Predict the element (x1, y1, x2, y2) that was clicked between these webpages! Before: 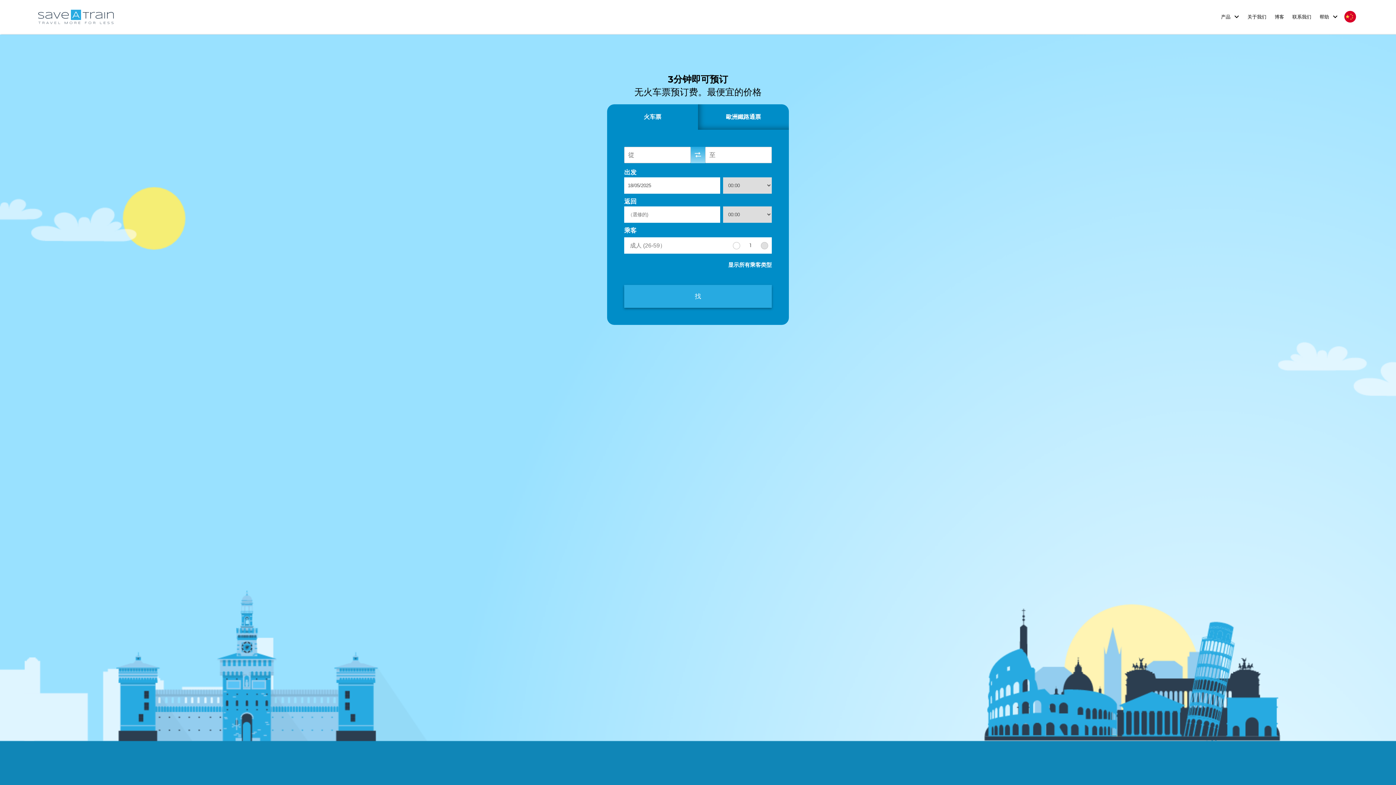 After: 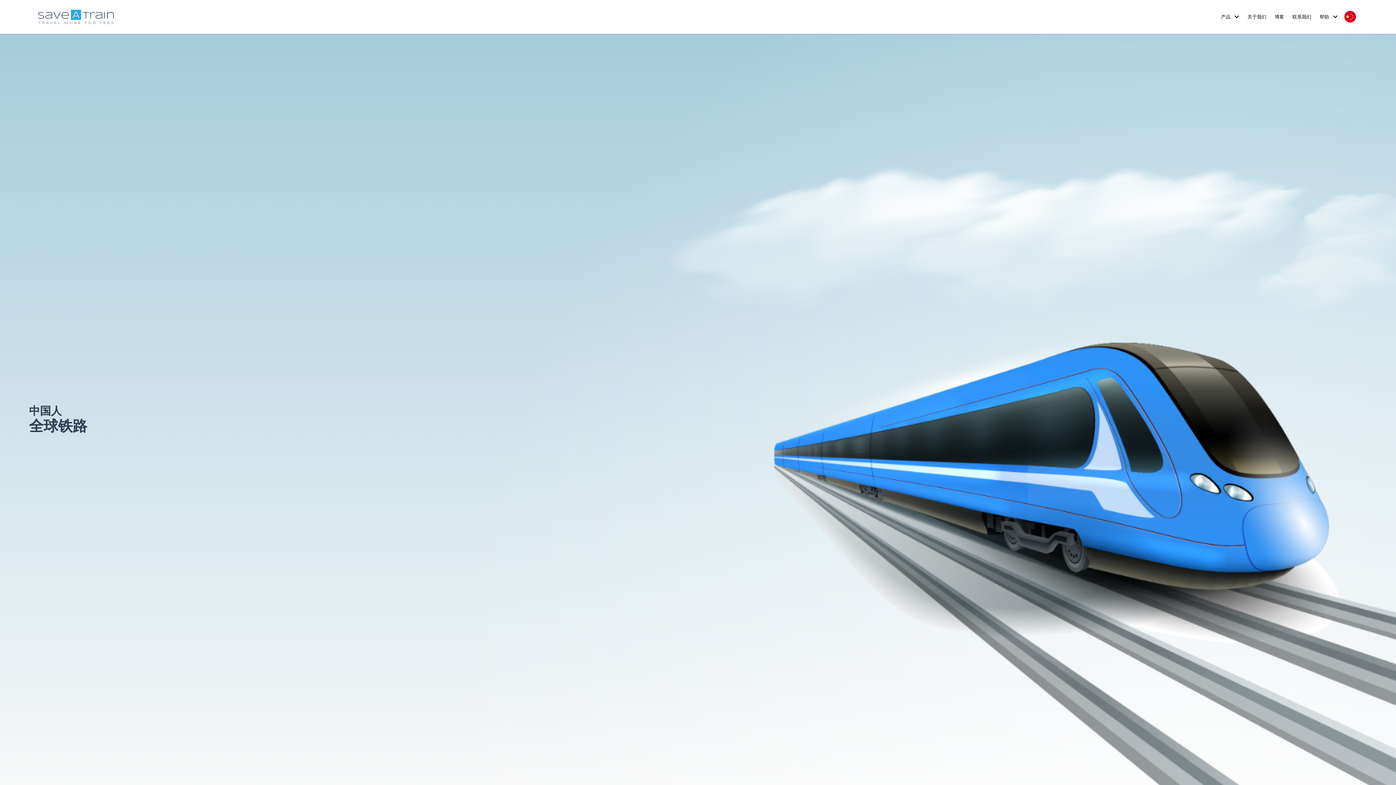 Action: bbox: (37, 9, 114, 24)